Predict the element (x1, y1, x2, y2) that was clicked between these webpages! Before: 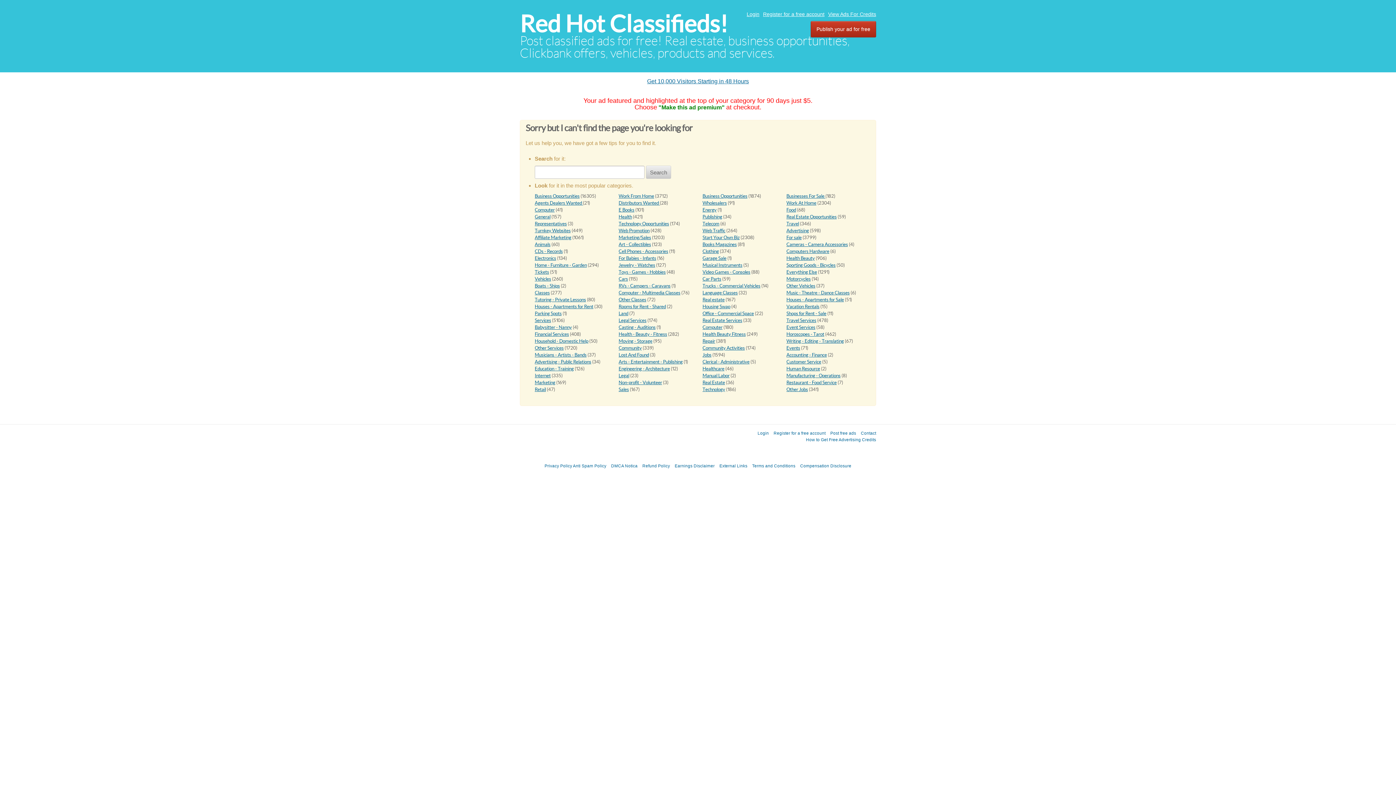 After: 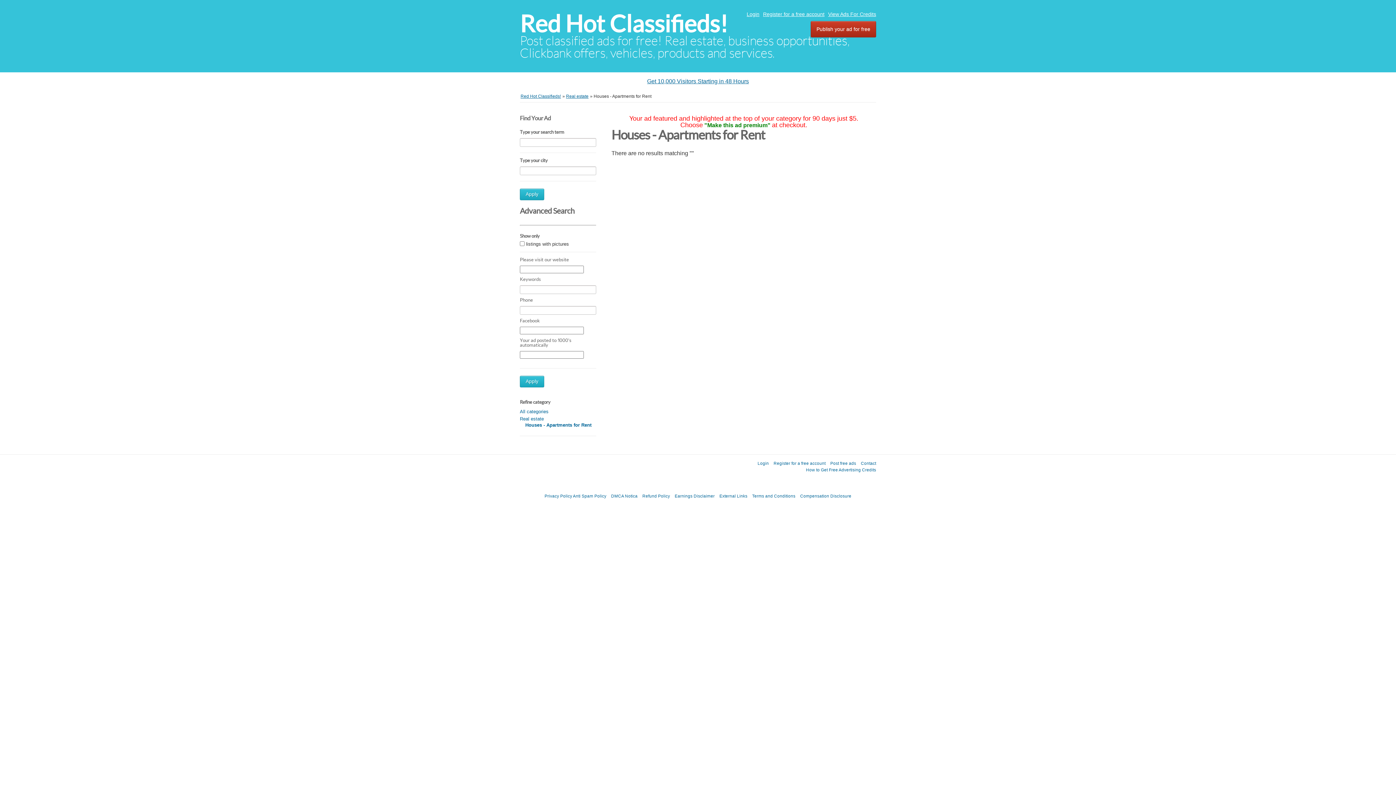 Action: label: Houses - Apartments for Rent bbox: (534, 304, 593, 309)